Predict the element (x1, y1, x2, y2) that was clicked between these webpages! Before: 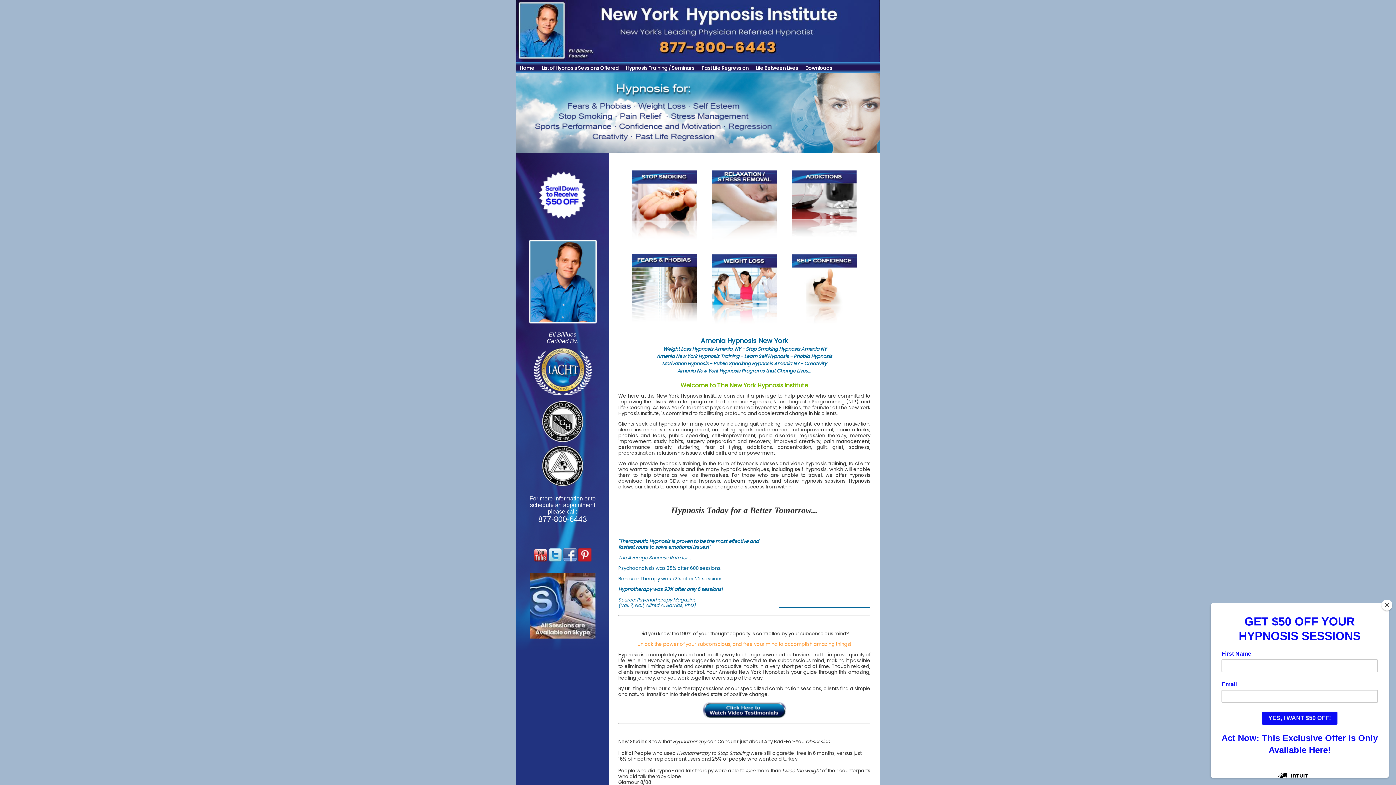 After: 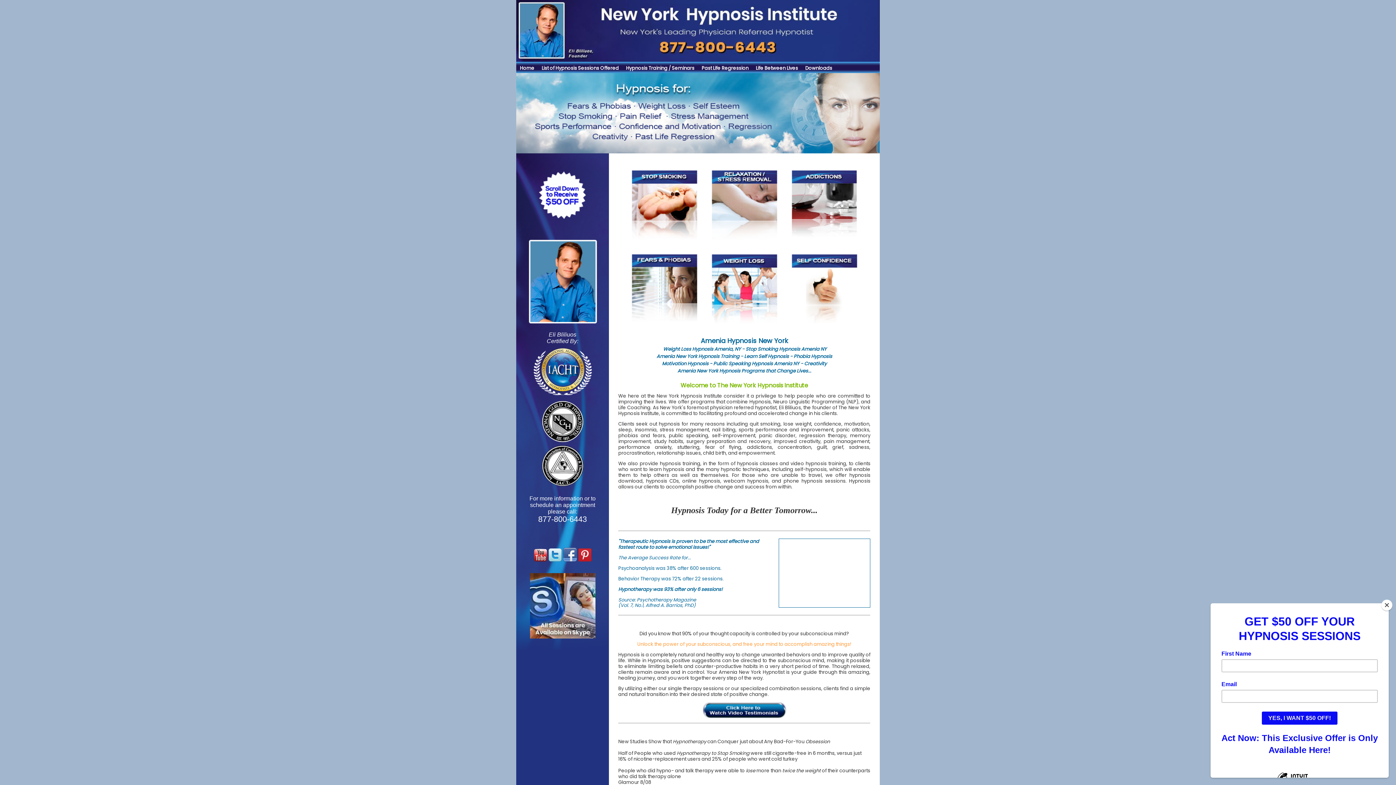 Action: bbox: (542, 480, 583, 489)